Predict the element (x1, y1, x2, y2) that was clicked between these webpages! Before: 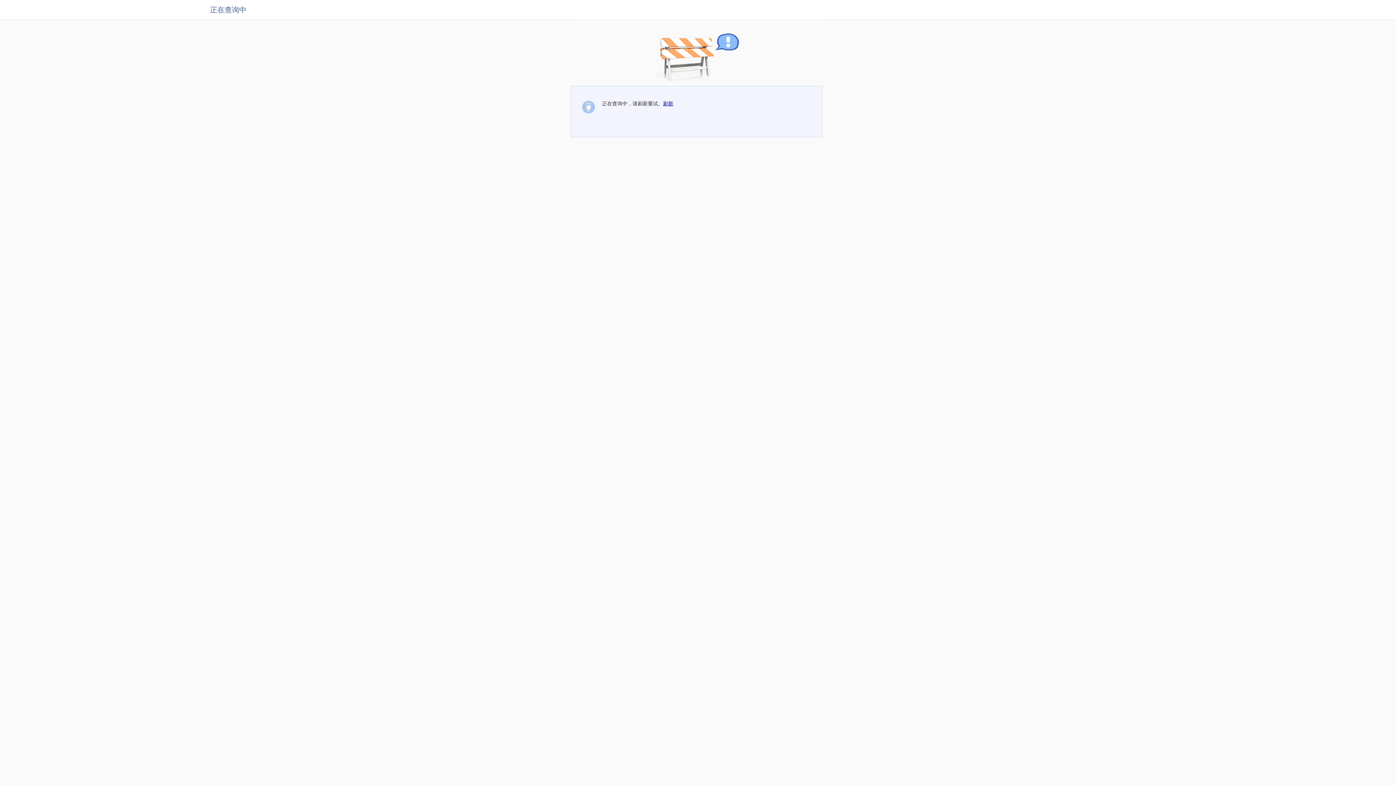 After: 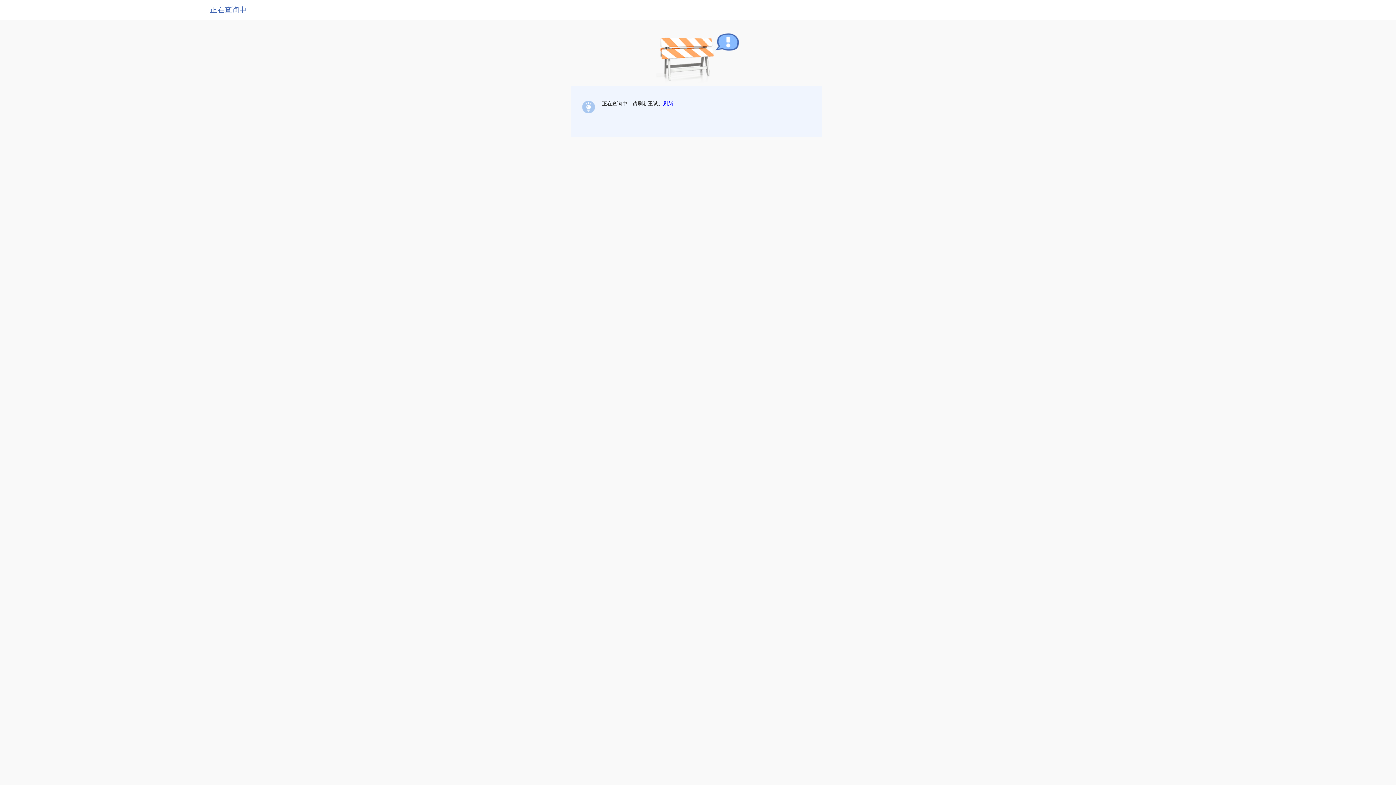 Action: label: 刷新 bbox: (663, 100, 673, 106)